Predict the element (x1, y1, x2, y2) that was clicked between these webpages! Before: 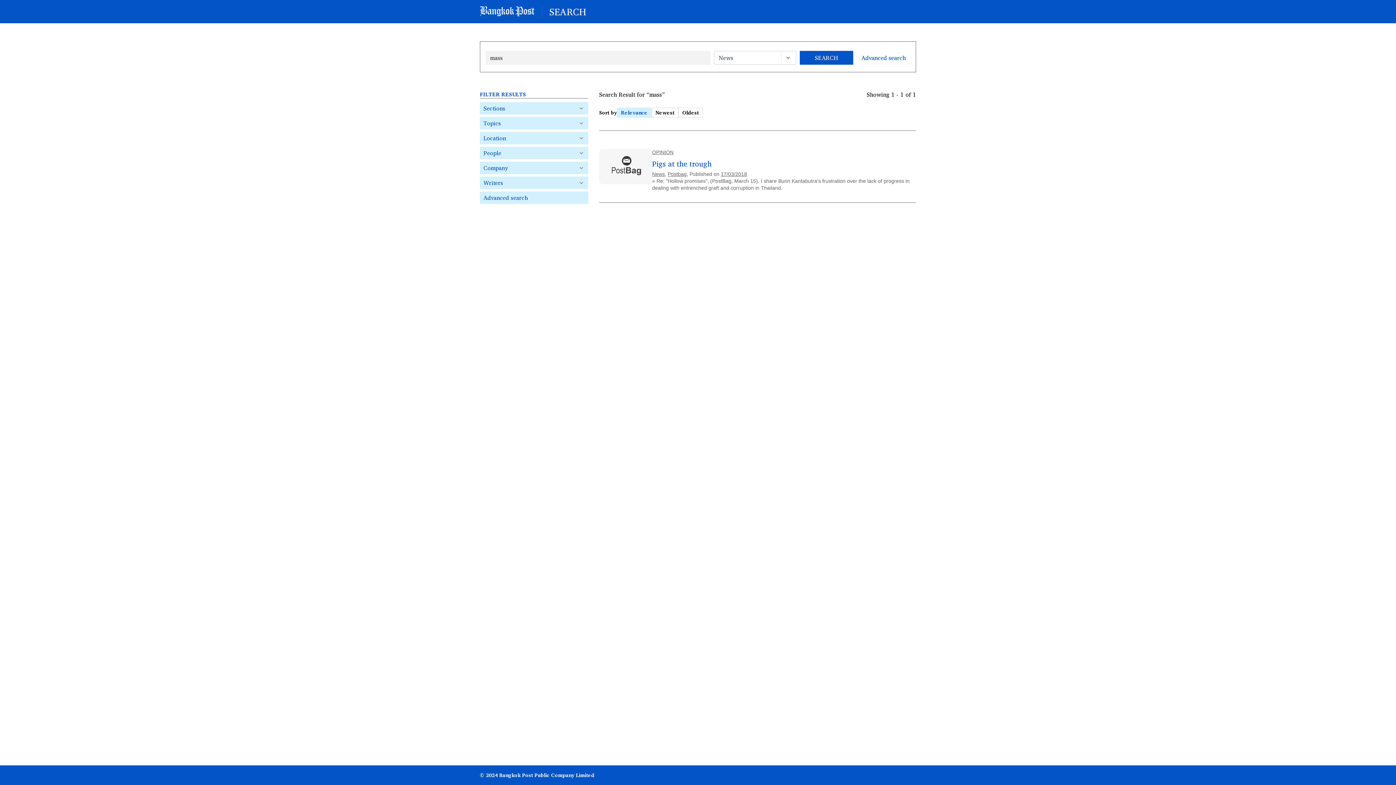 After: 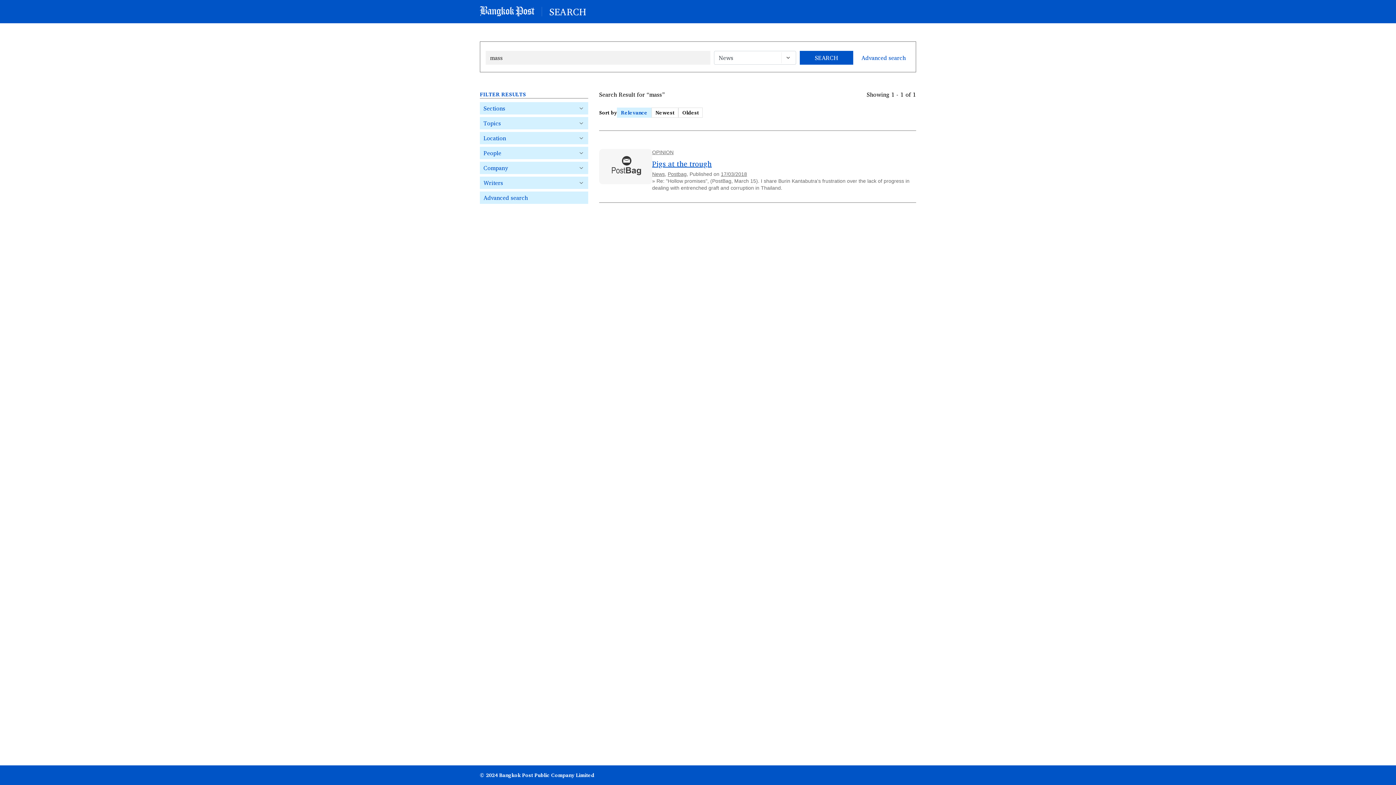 Action: label: Pigs at the trough bbox: (652, 157, 711, 169)